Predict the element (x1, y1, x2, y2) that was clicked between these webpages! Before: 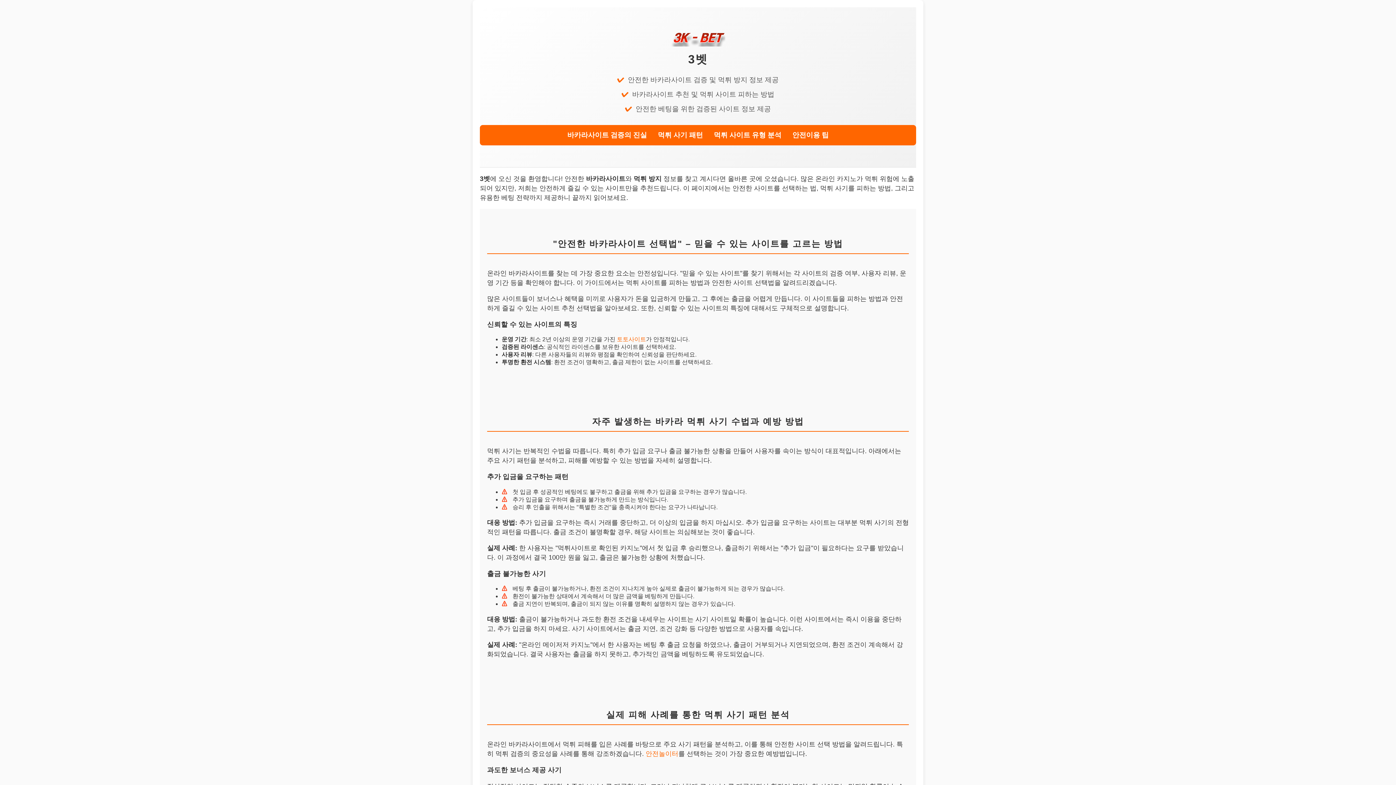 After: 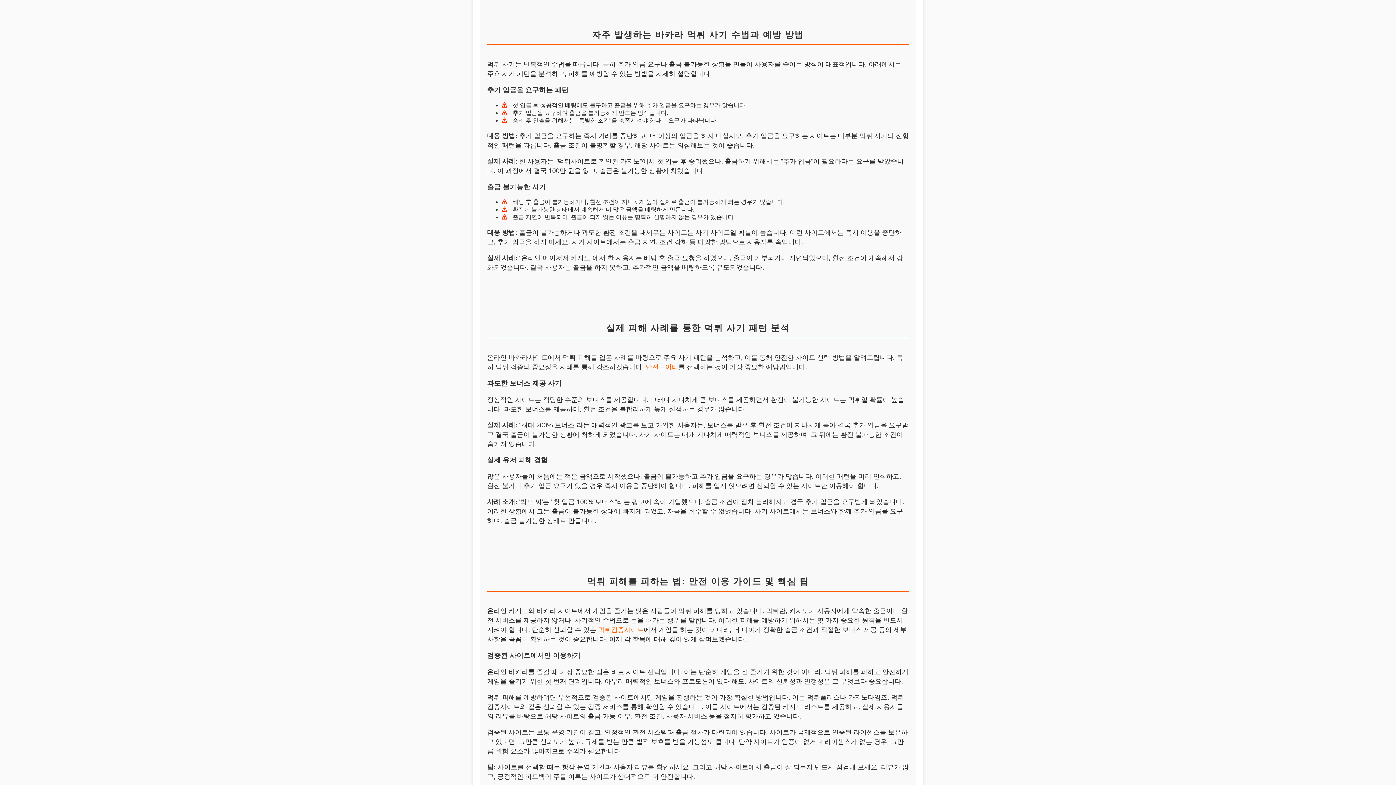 Action: bbox: (652, 127, 708, 142) label: 먹튀 사기 패턴